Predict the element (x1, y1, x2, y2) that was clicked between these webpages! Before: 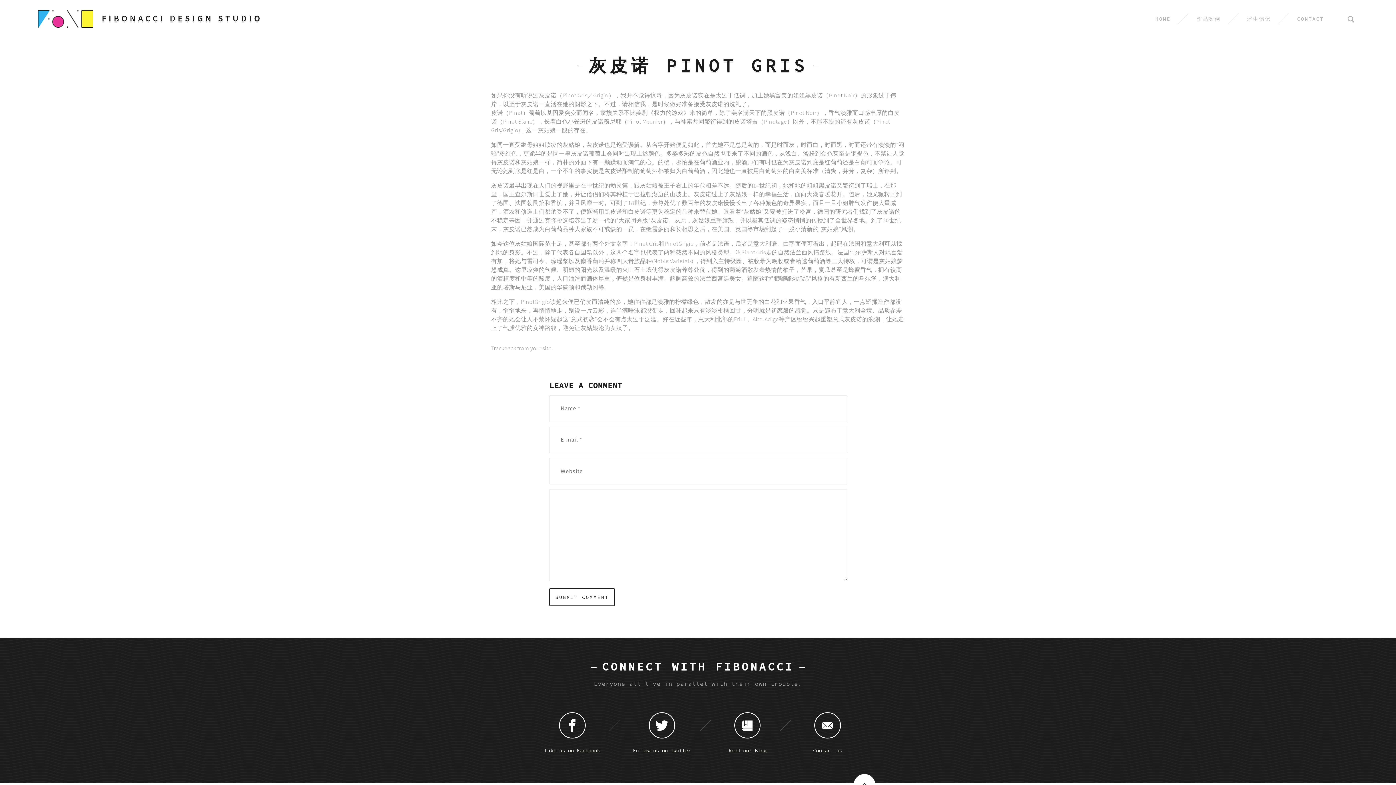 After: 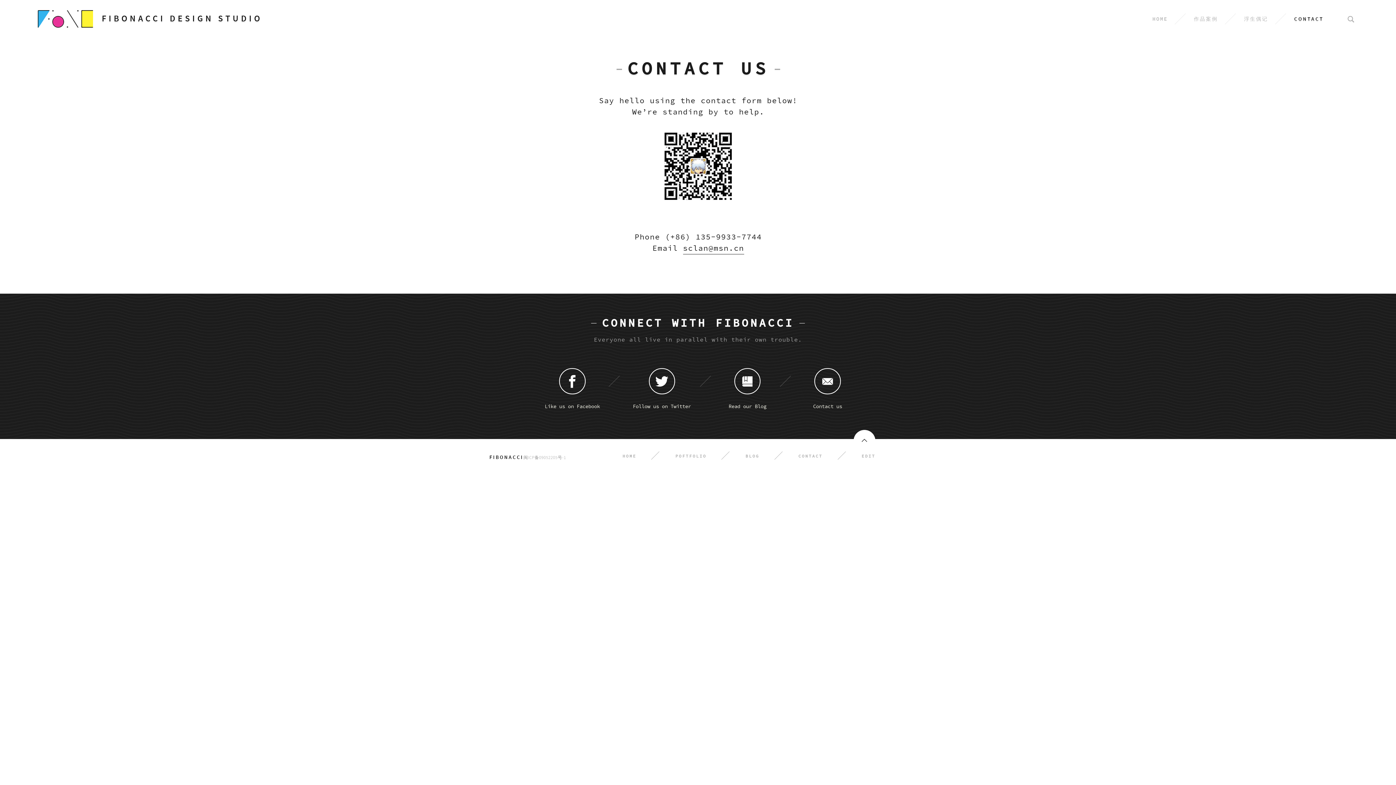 Action: label: CONTACT bbox: (1294, 13, 1327, 35)